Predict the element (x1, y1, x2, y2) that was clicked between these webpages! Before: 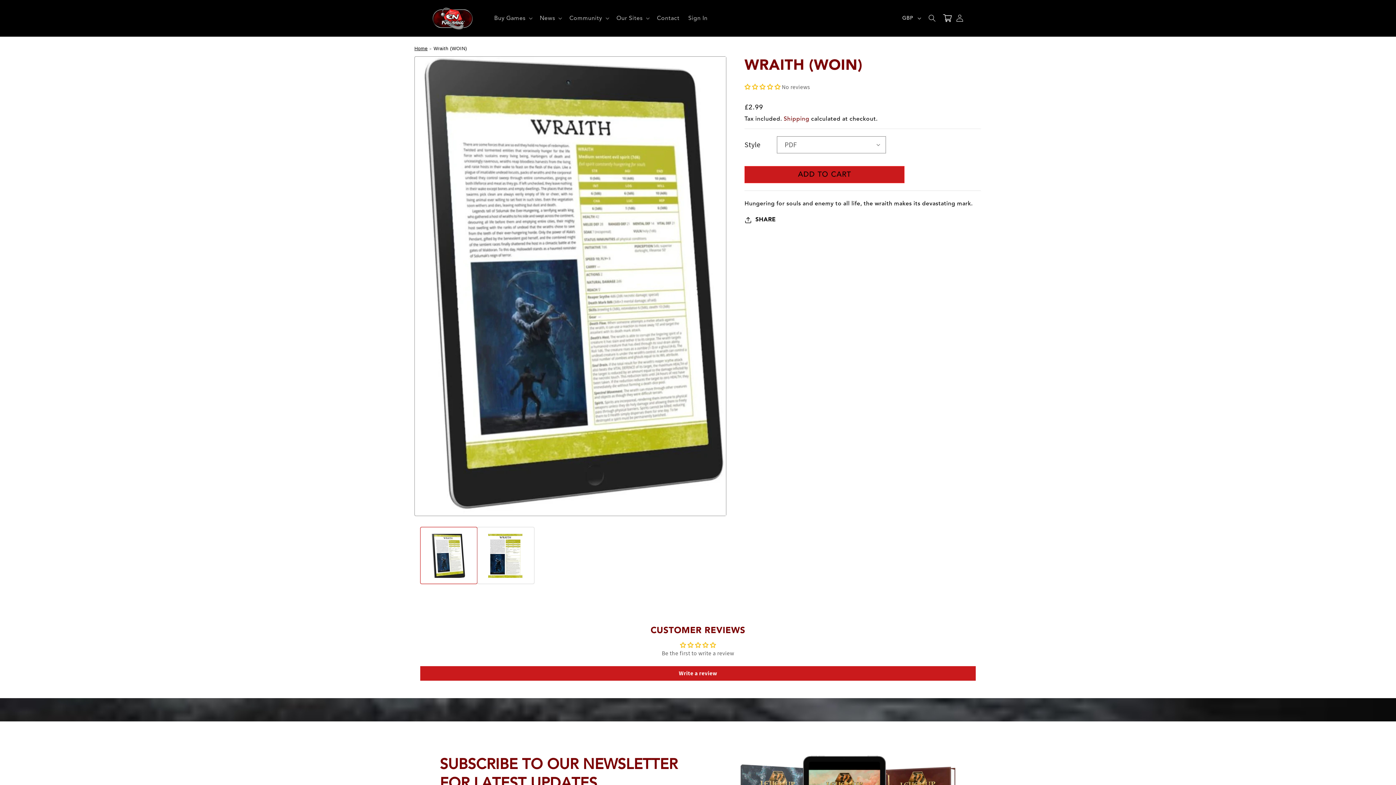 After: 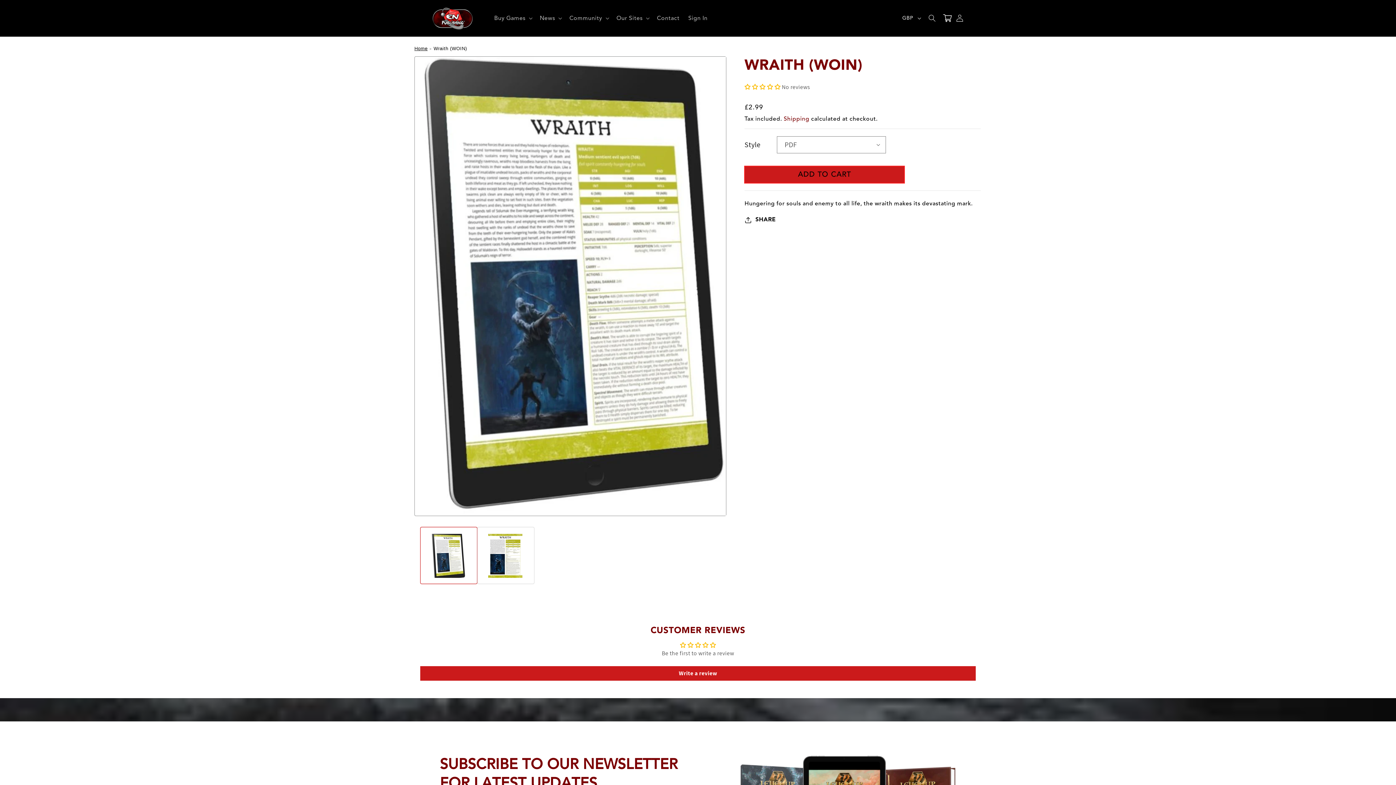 Action: label: ADD TO CART bbox: (744, 166, 904, 183)